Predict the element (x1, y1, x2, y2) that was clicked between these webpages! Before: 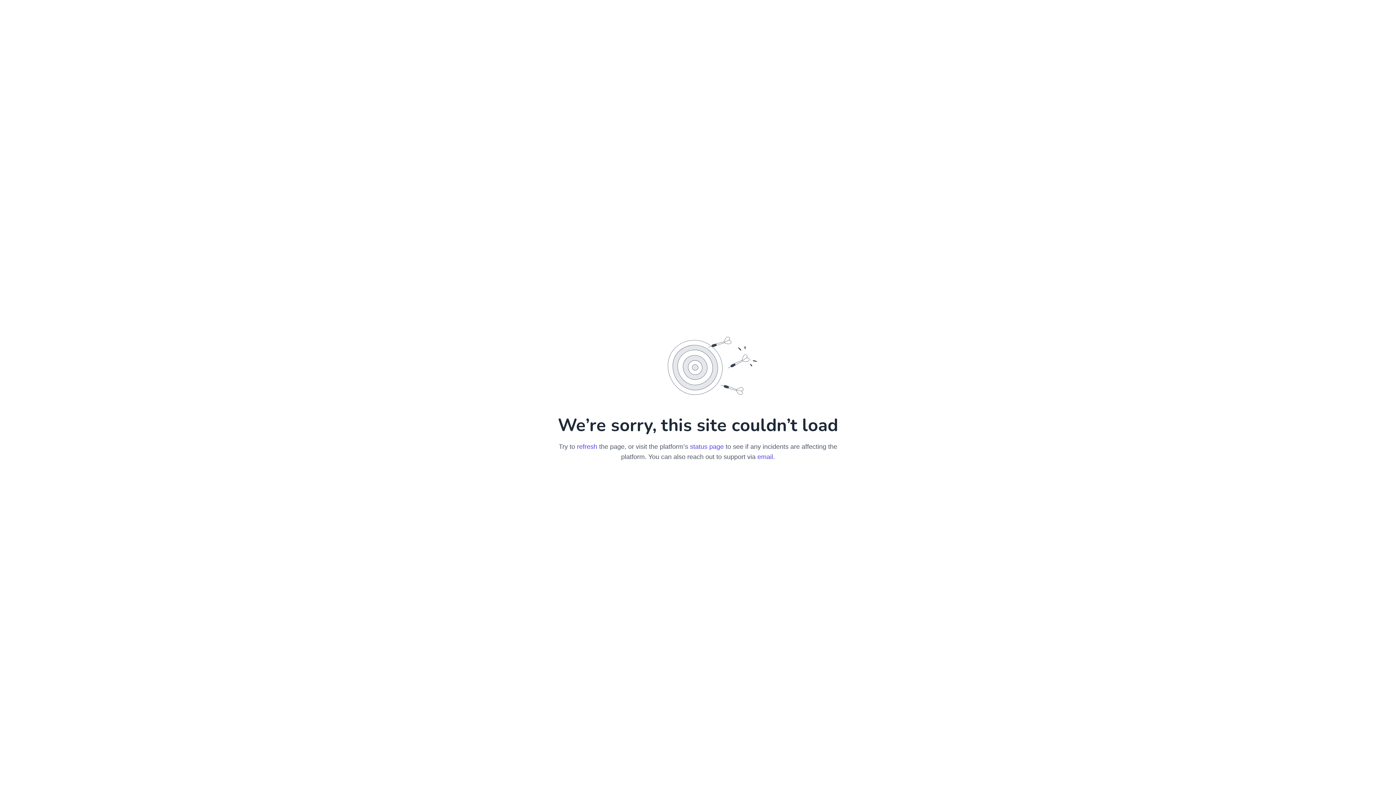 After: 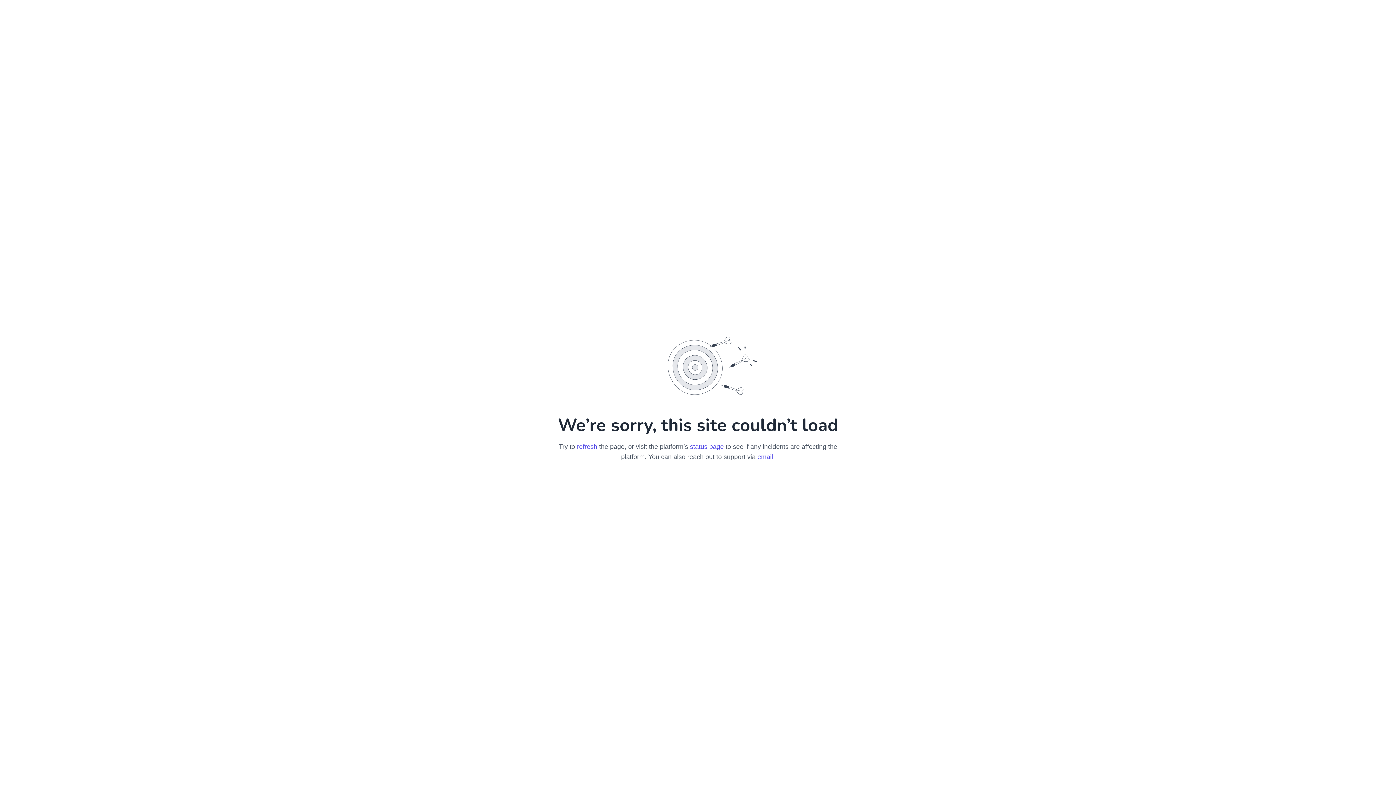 Action: label: refresh bbox: (577, 443, 597, 450)